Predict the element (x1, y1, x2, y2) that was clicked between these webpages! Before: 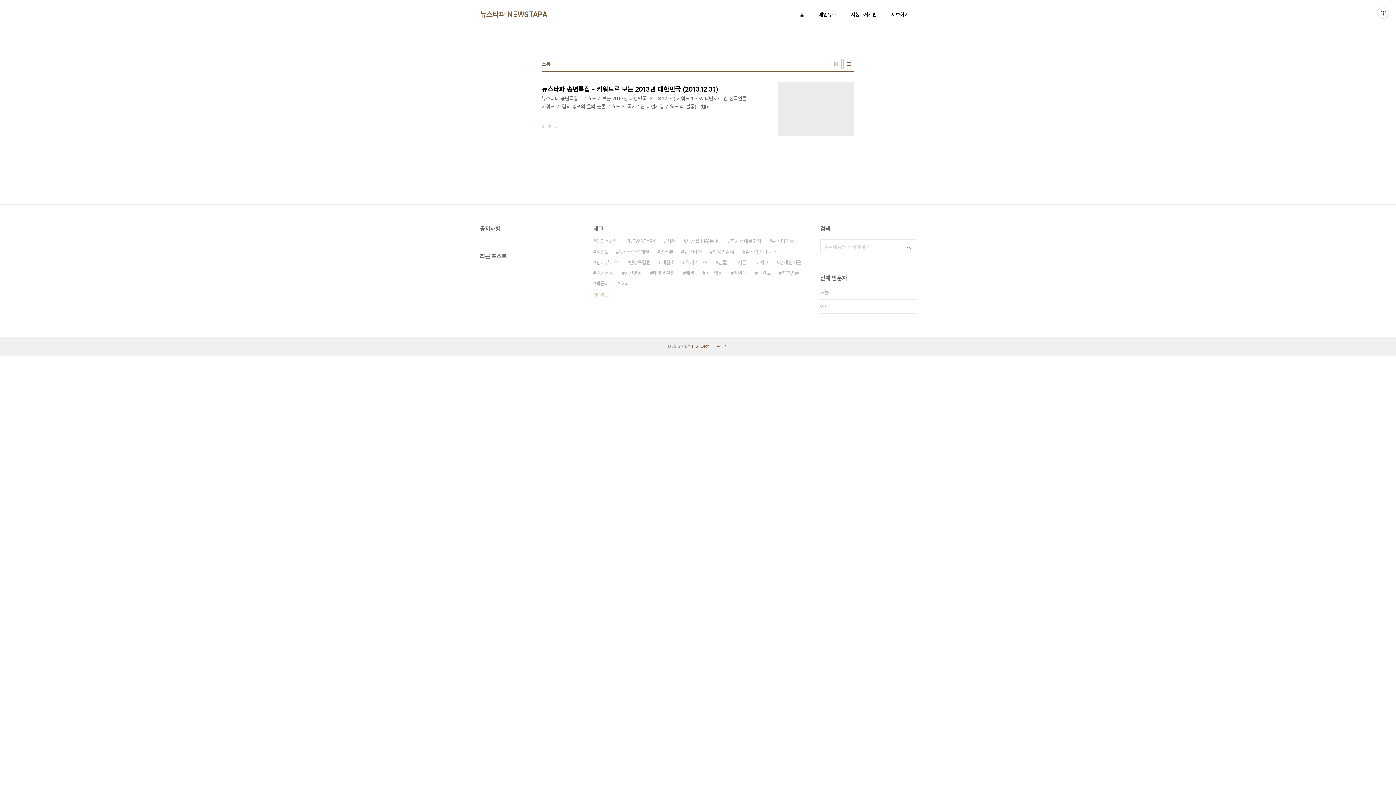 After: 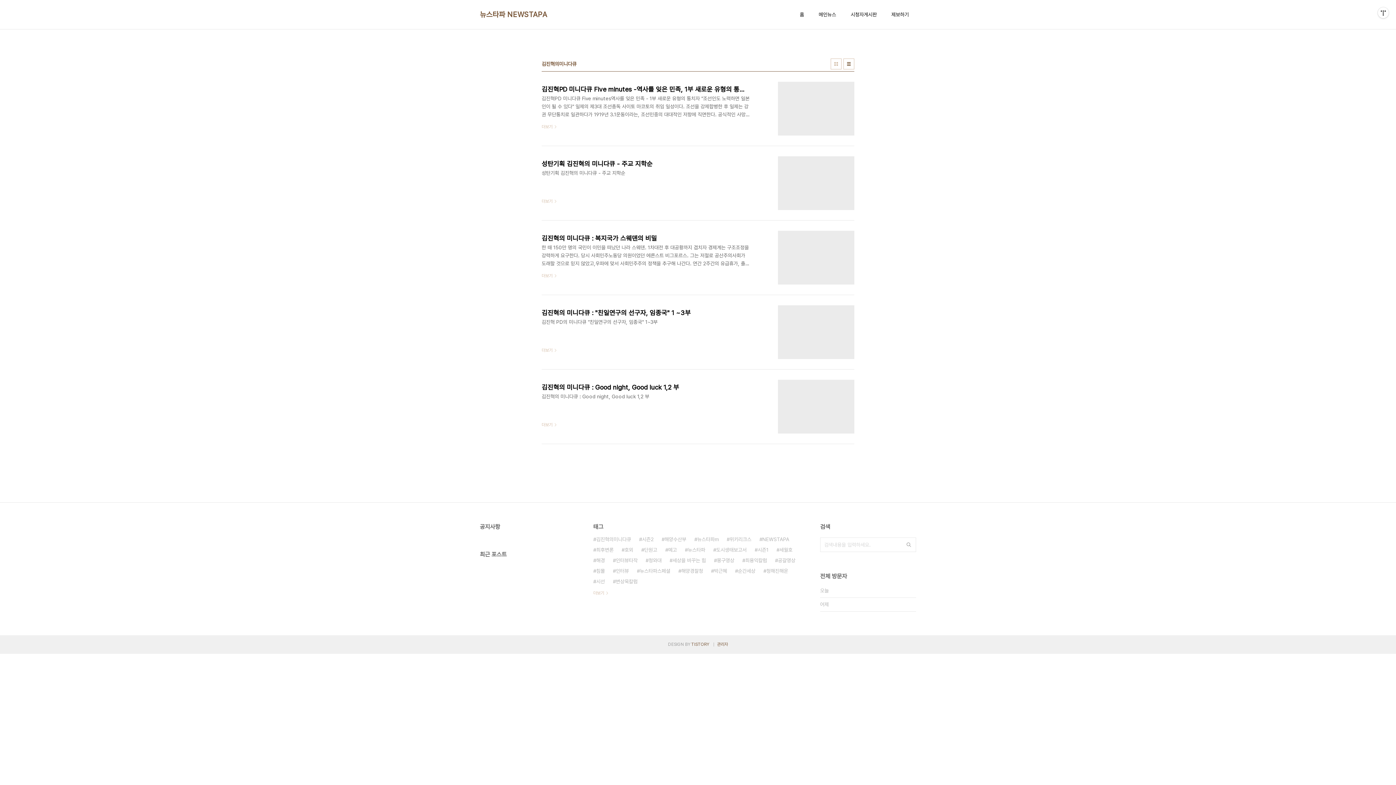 Action: bbox: (742, 246, 780, 257) label: 김진혁의미니다큐